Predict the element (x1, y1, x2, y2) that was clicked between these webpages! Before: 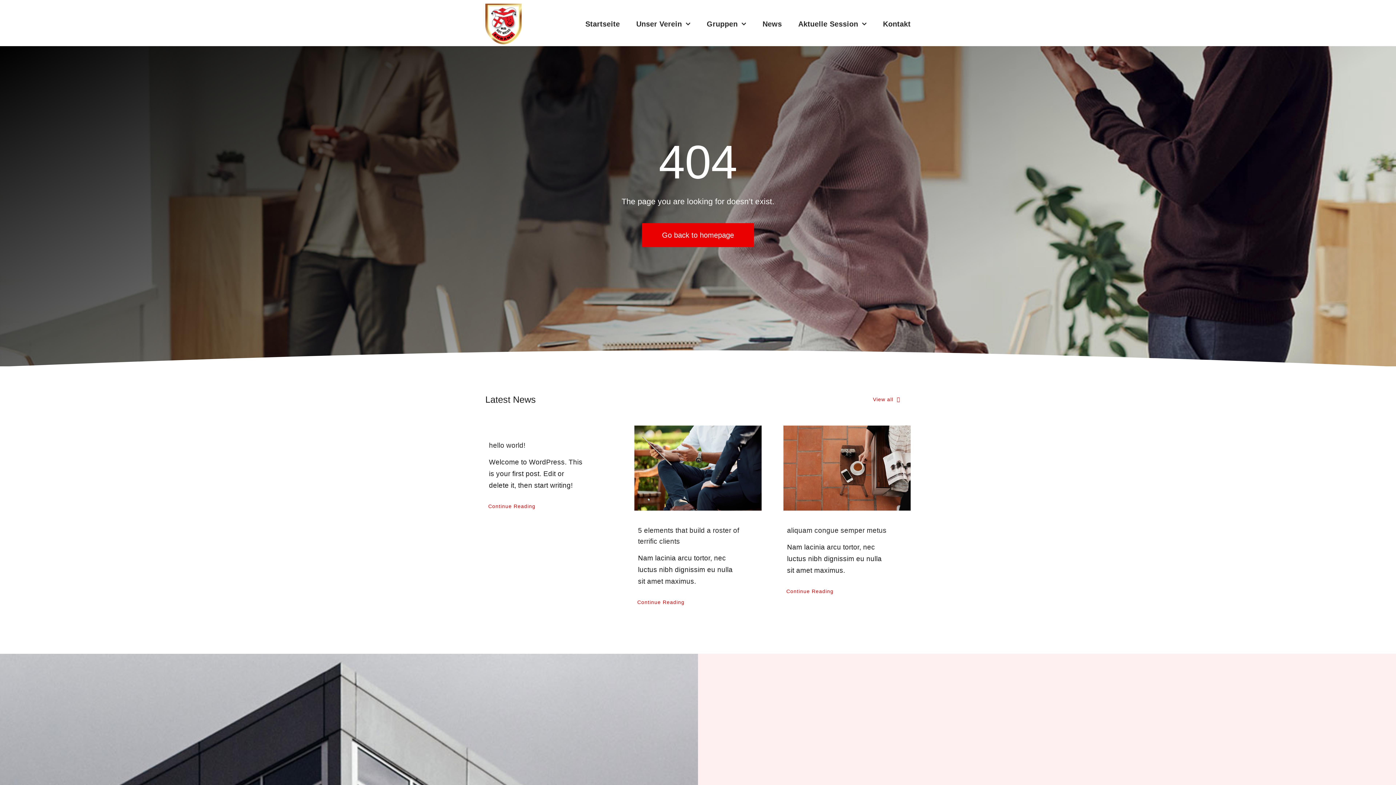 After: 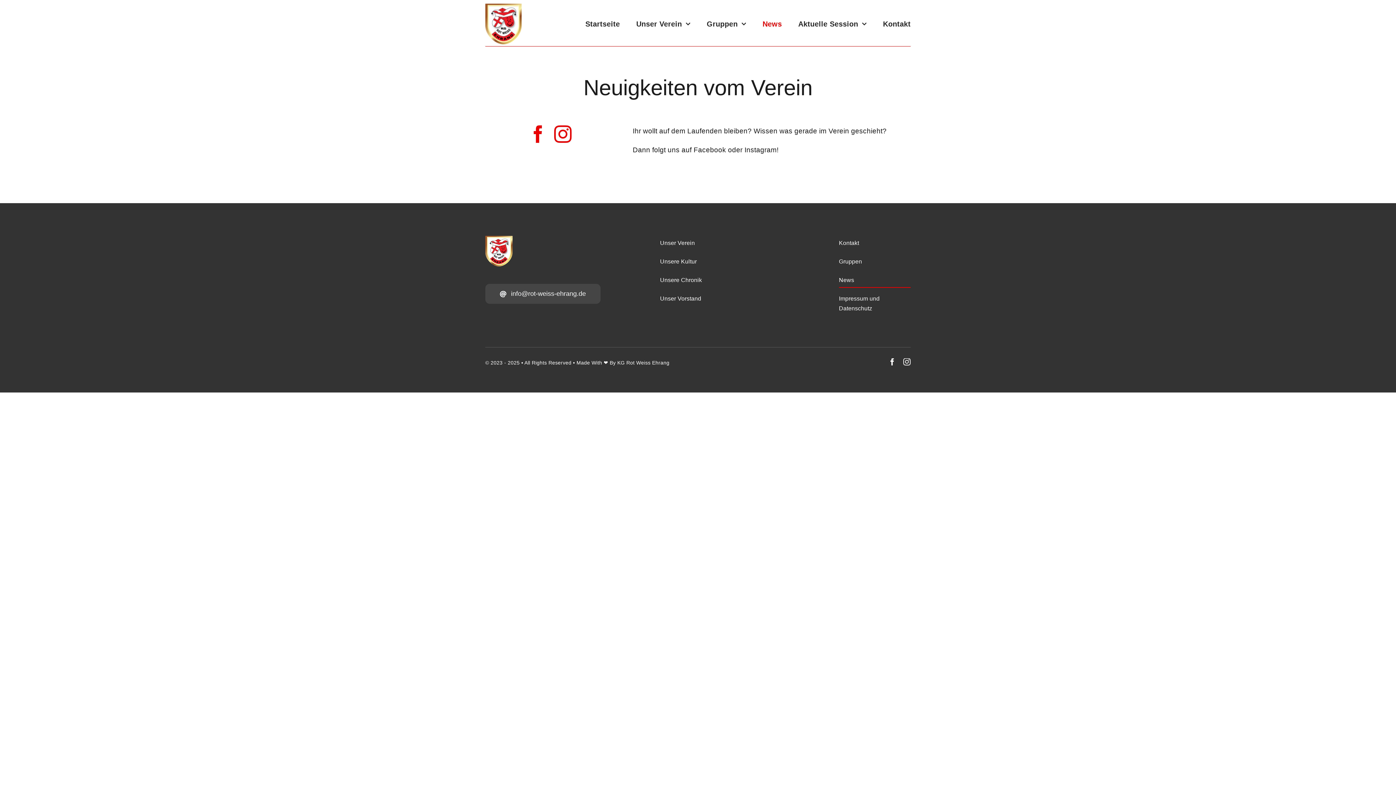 Action: label: News bbox: (762, 9, 782, 38)